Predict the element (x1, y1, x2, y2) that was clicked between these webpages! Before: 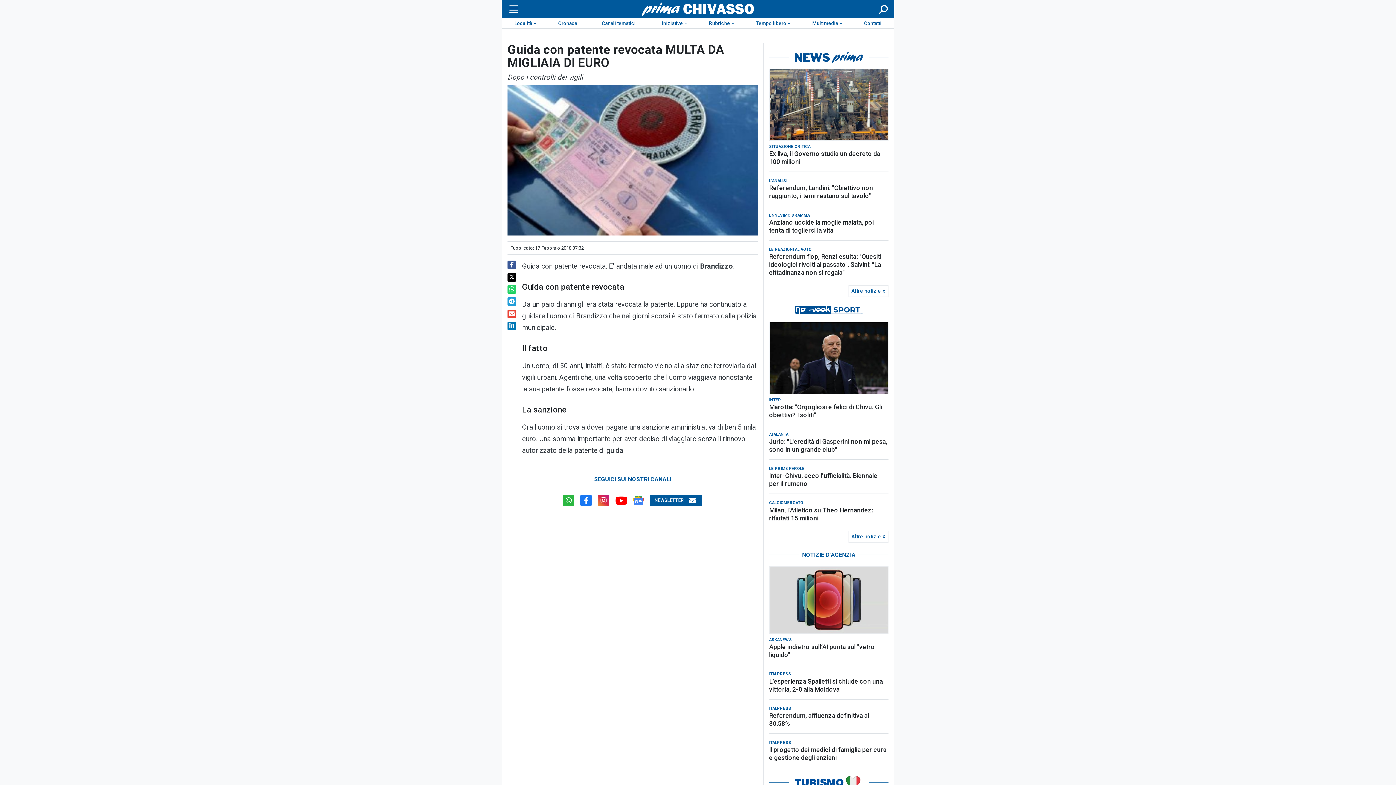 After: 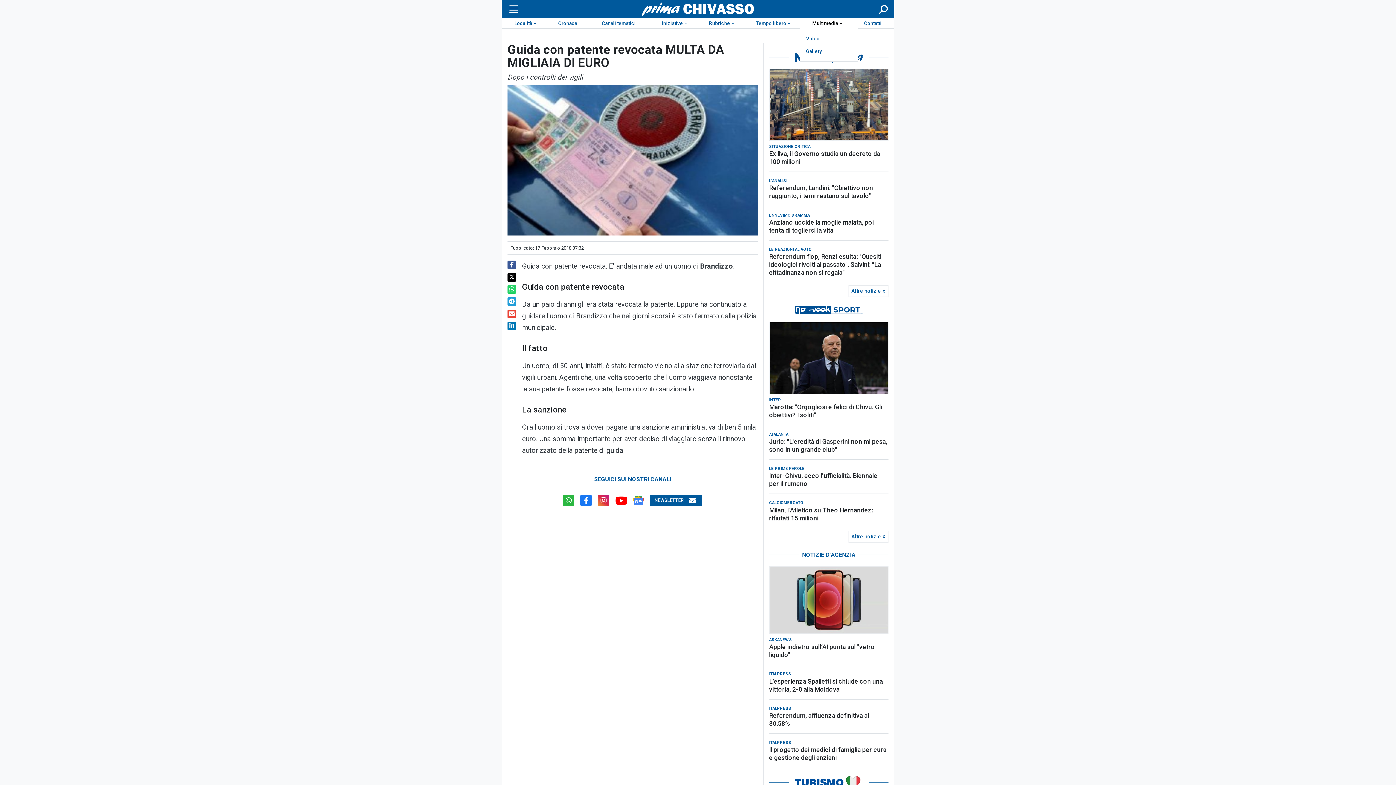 Action: bbox: (800, 18, 852, 28) label: Multimedia